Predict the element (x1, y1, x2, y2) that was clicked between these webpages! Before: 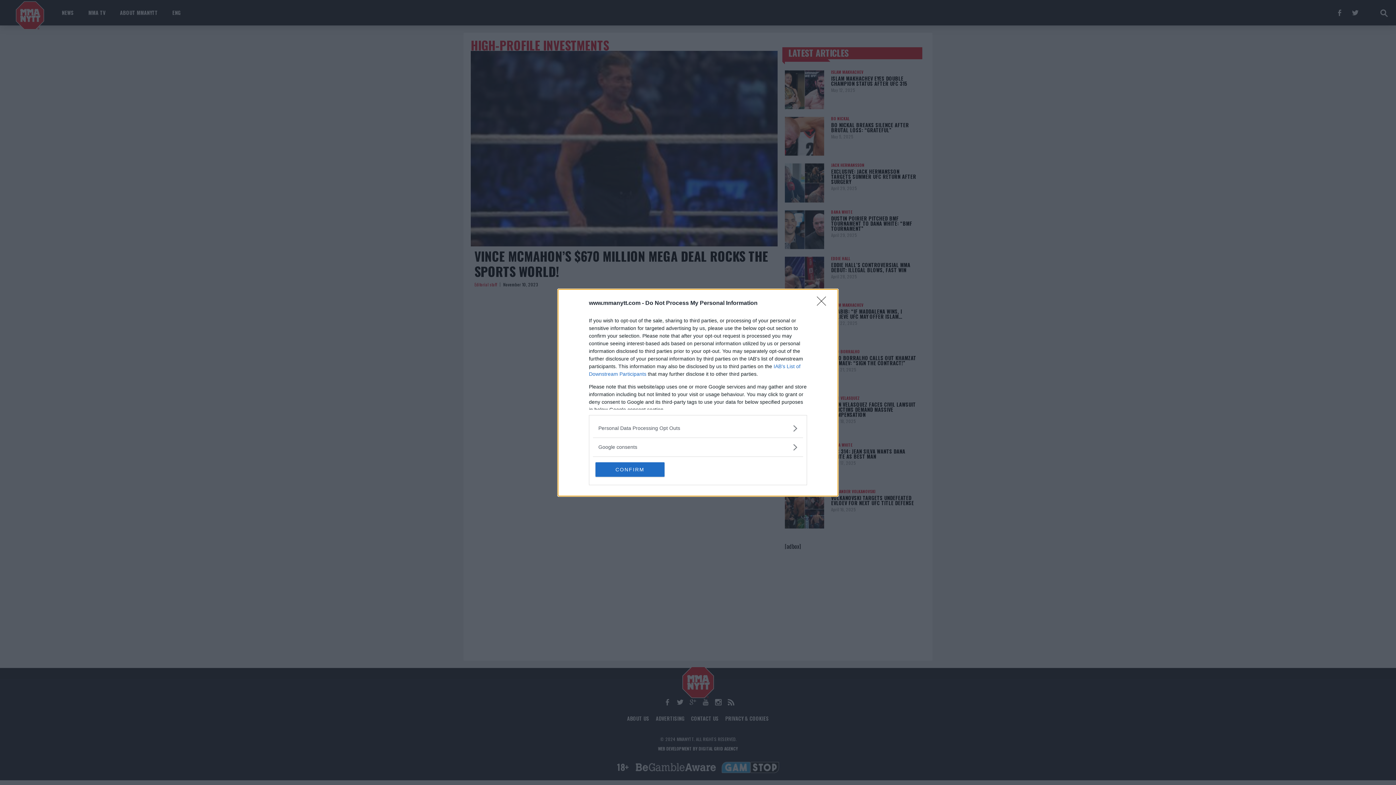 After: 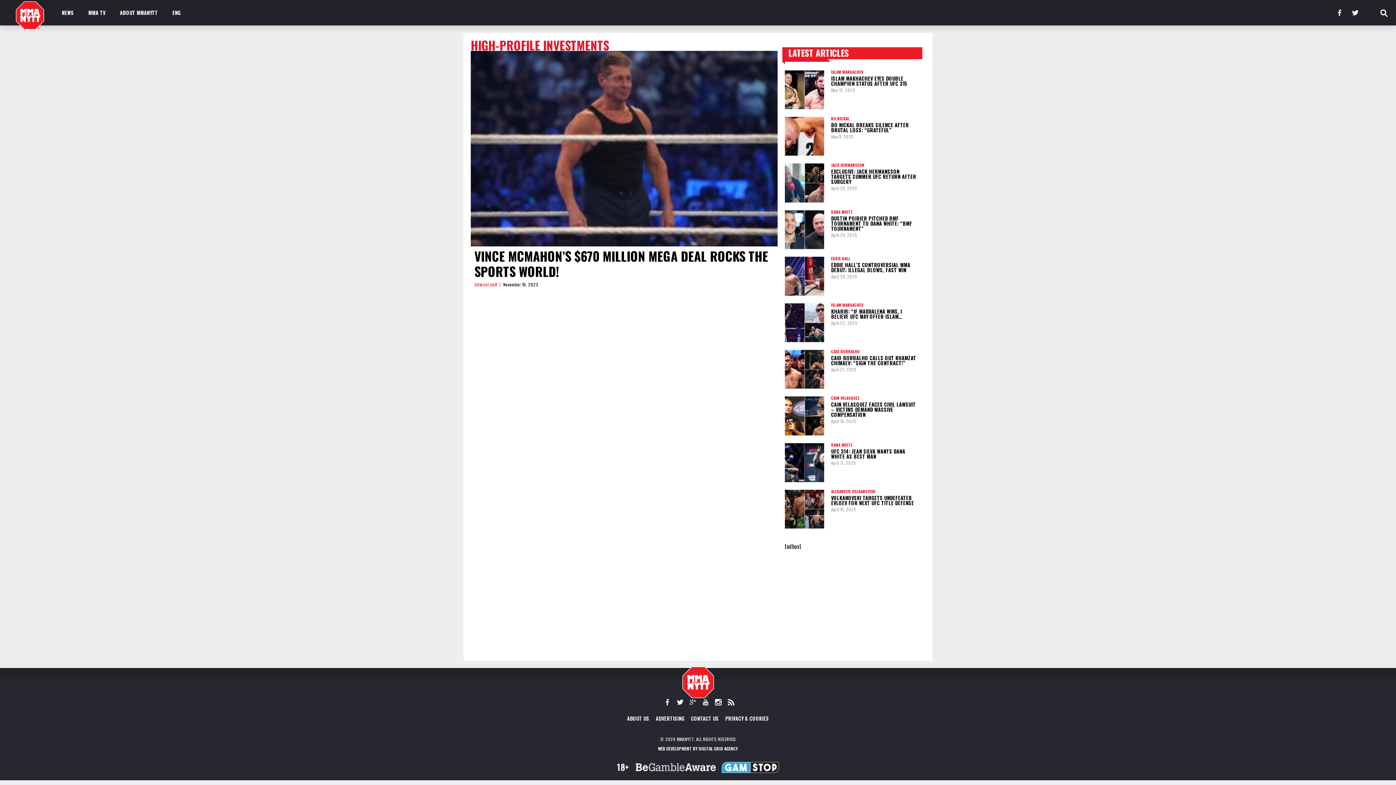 Action: label: Close bbox: (817, 296, 830, 310)